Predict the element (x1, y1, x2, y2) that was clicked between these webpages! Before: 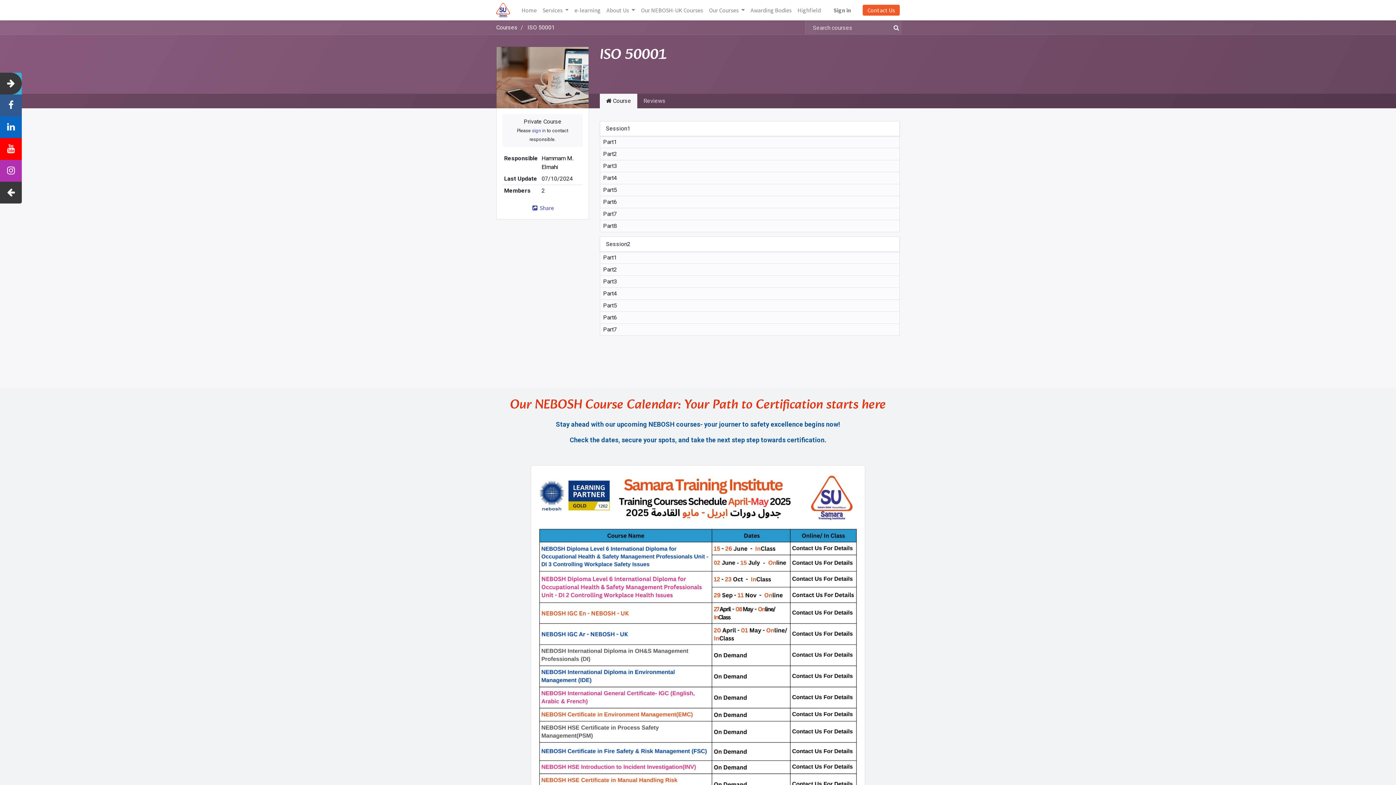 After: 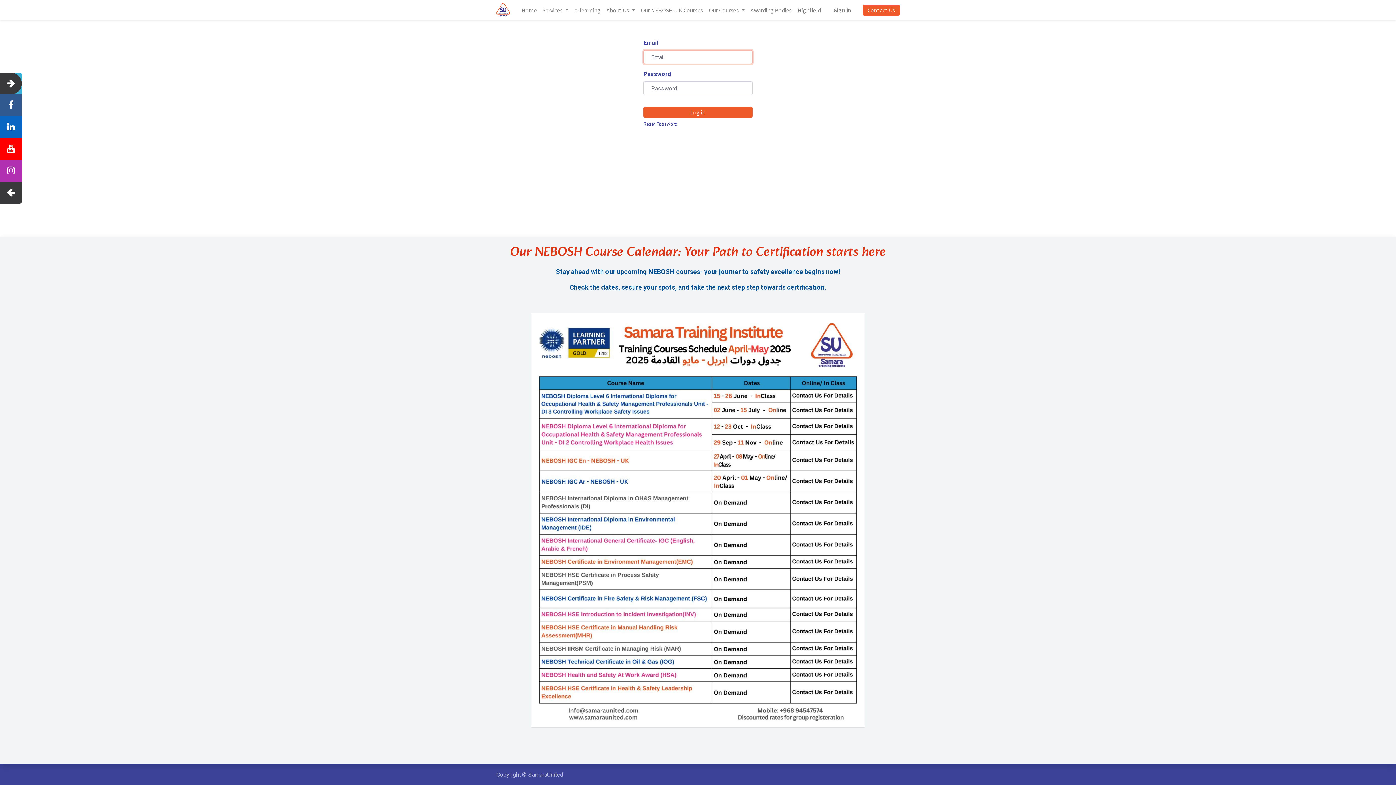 Action: label: Sign in bbox: (830, 2, 854, 17)